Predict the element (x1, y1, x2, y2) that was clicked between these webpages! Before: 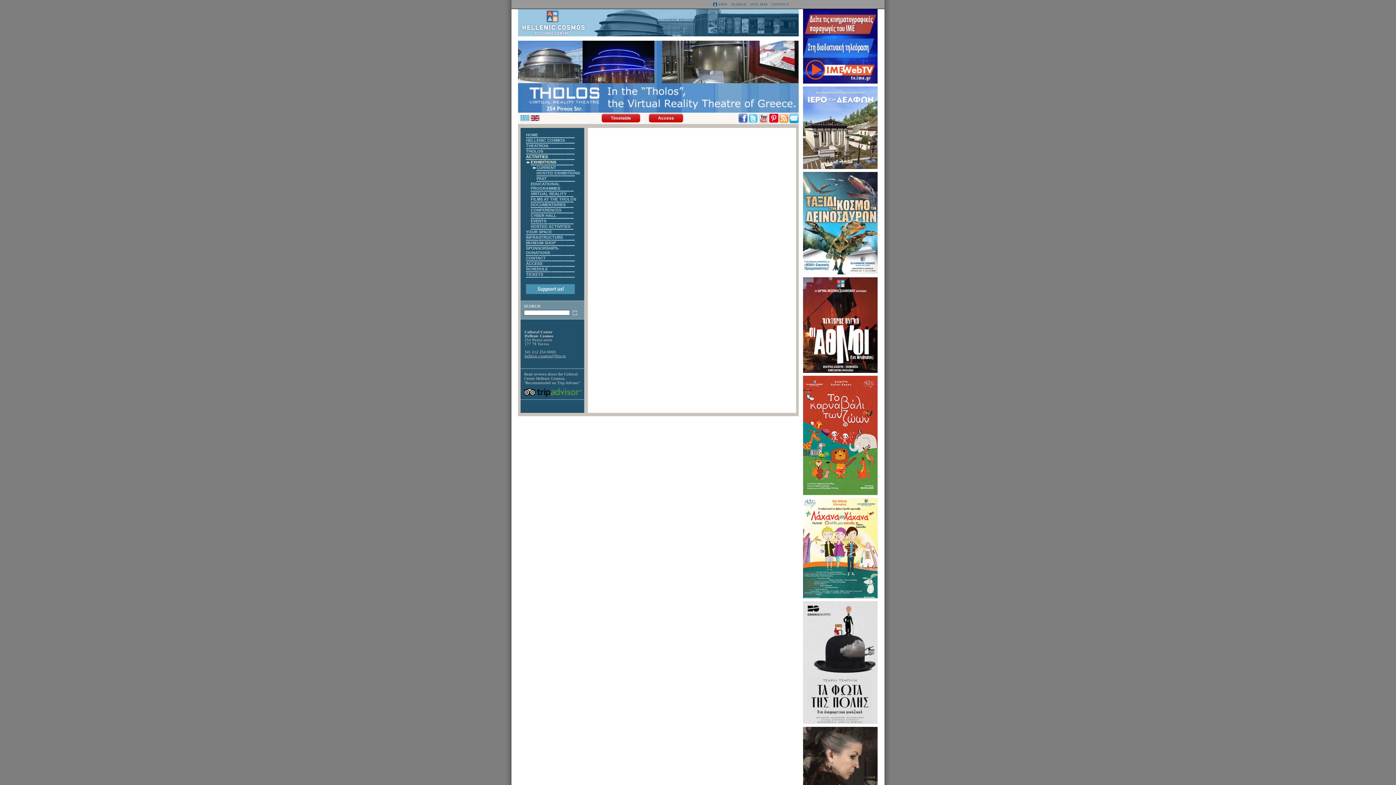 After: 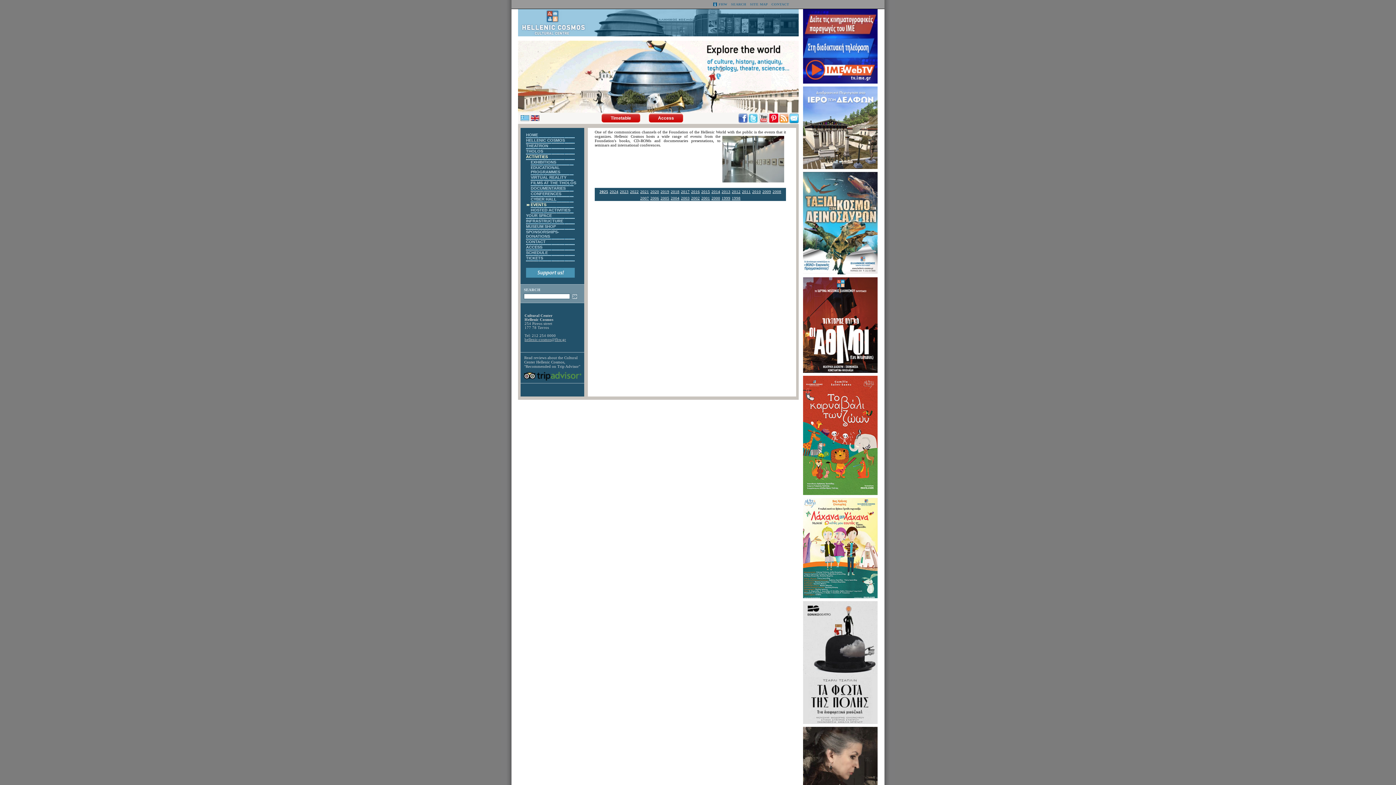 Action: bbox: (530, 218, 546, 223) label: EVENTS